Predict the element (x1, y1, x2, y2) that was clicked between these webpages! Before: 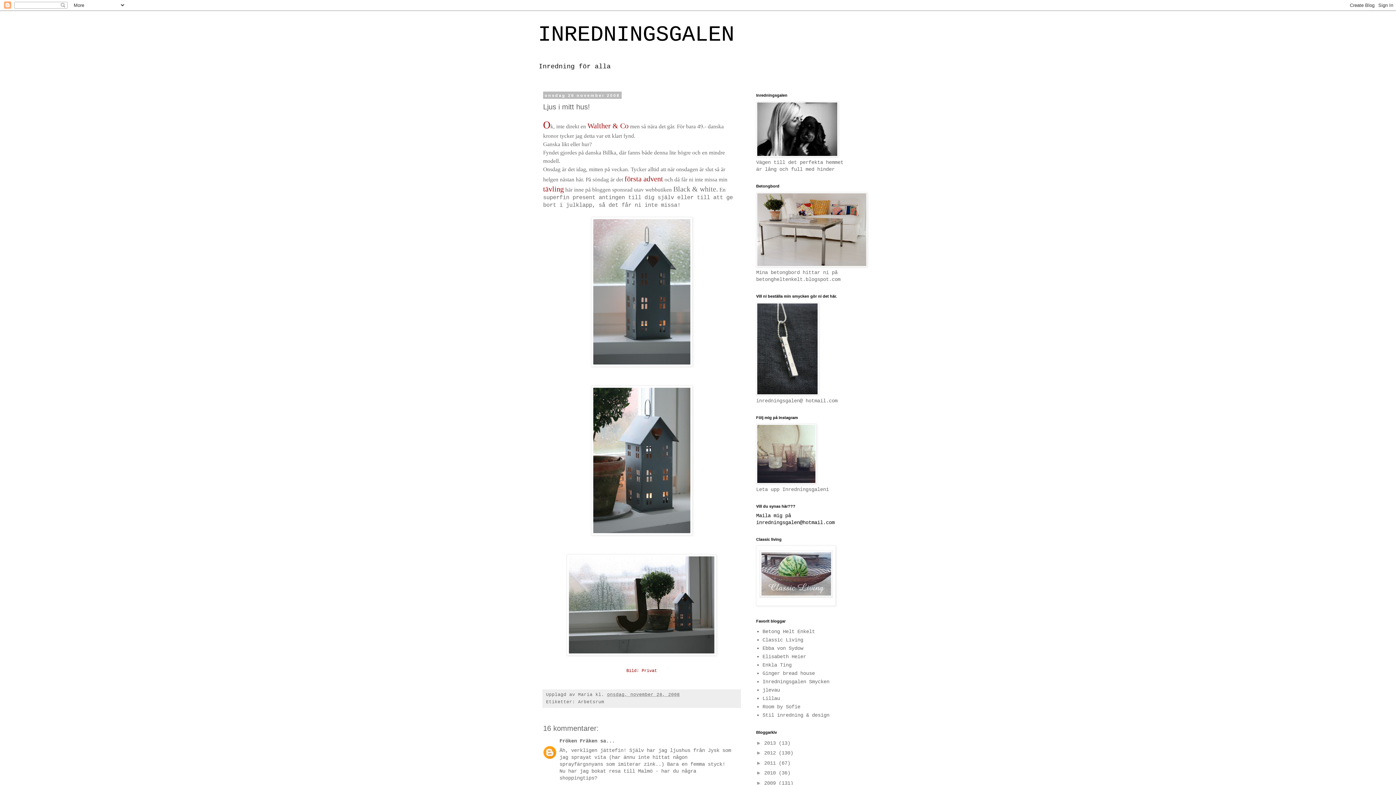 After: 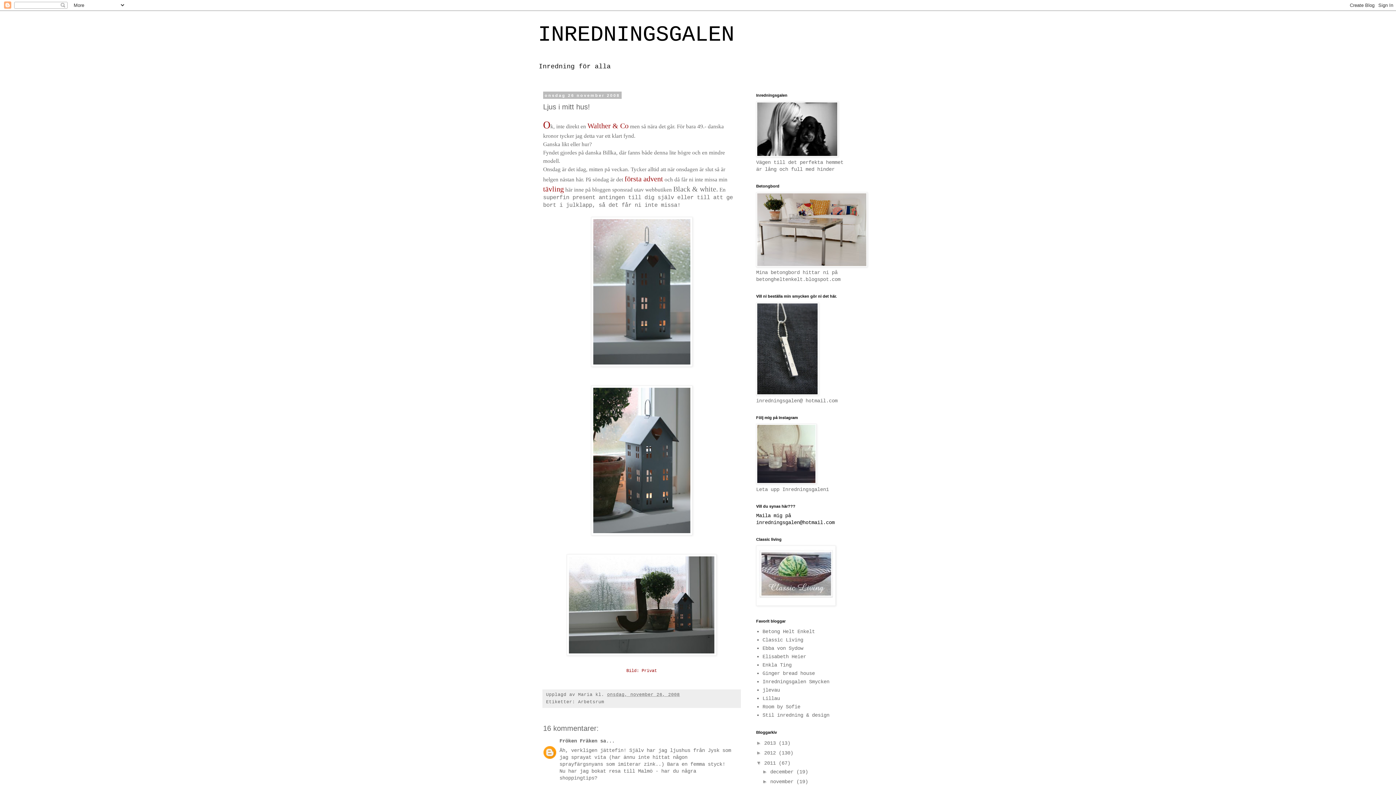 Action: label: ►   bbox: (756, 760, 764, 766)